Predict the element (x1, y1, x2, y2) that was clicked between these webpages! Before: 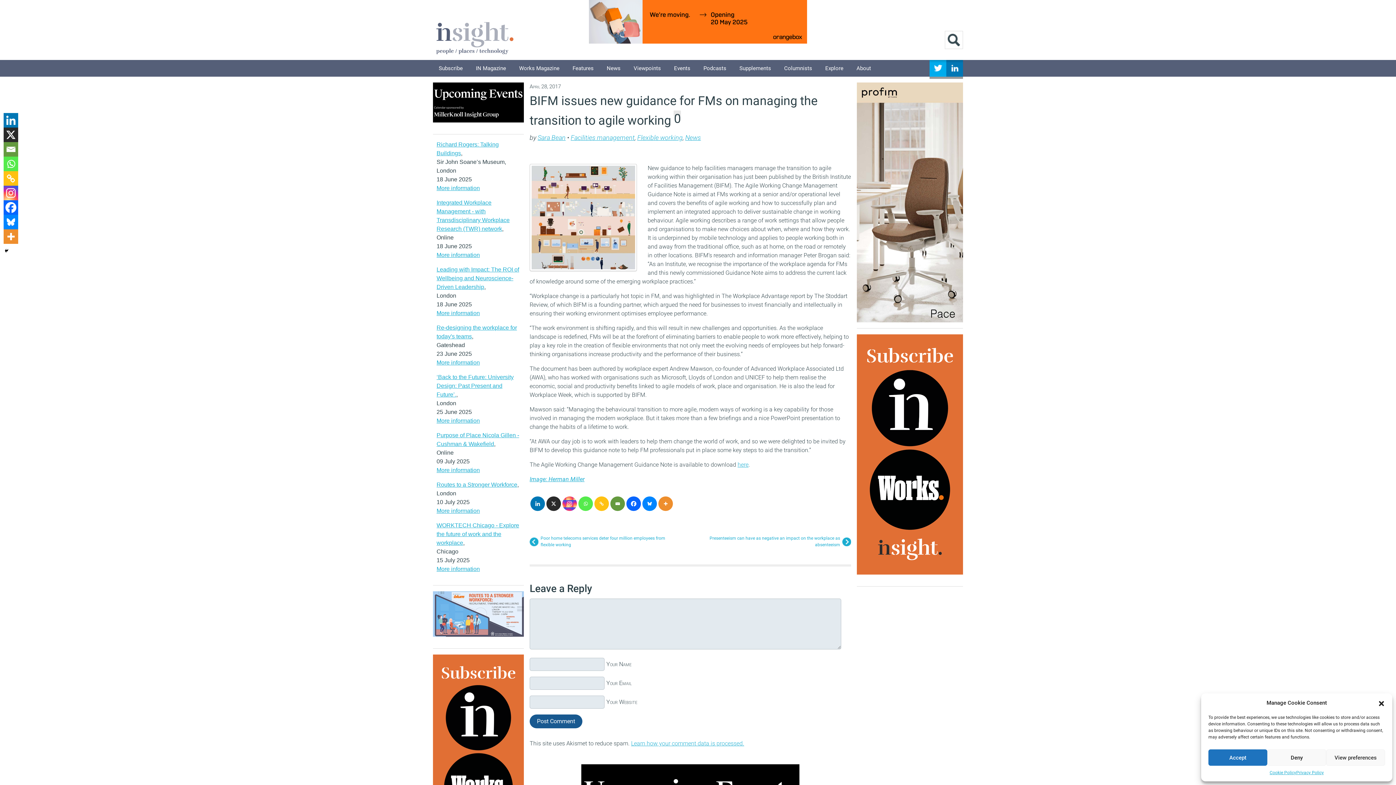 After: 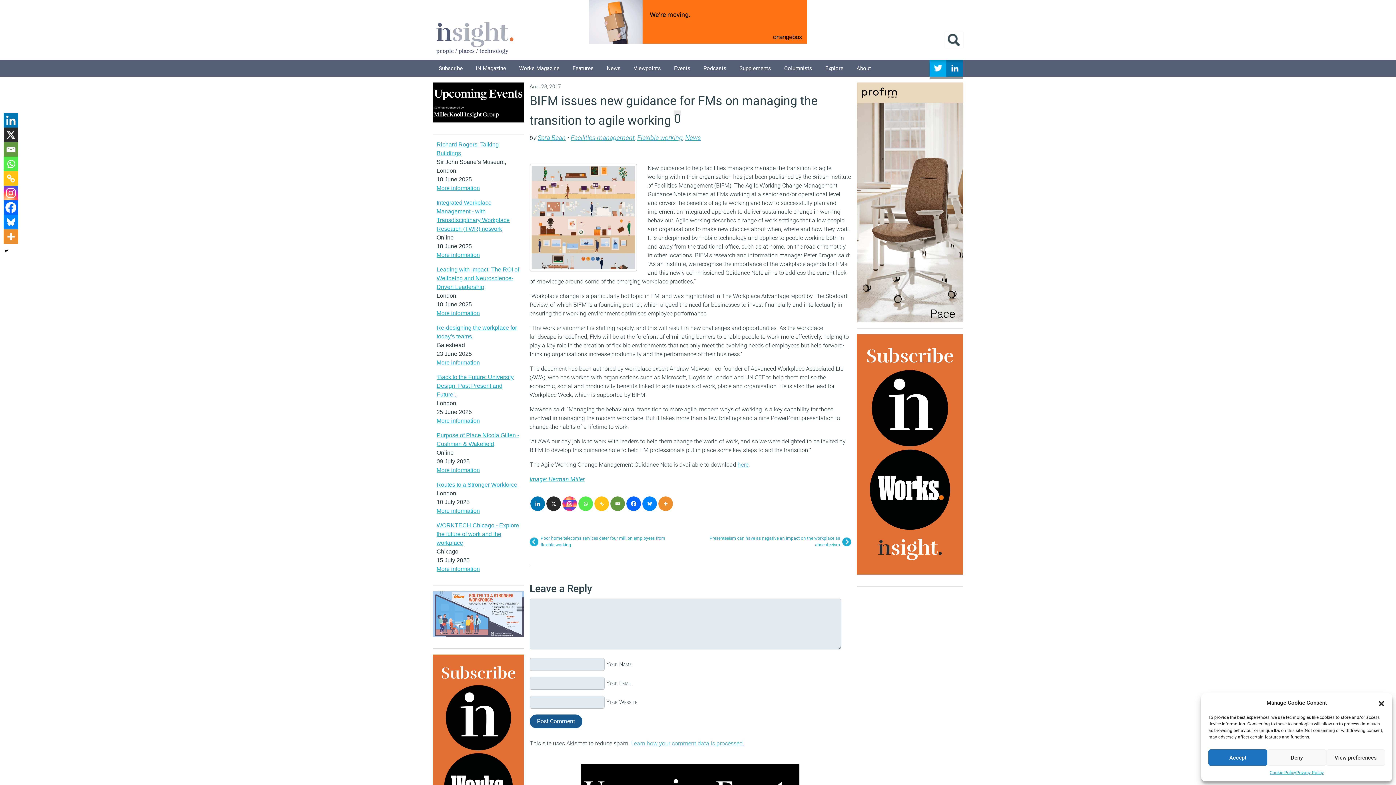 Action: label: ‘Back to the Future: University Design: Past Present and Future’. bbox: (436, 374, 513, 397)